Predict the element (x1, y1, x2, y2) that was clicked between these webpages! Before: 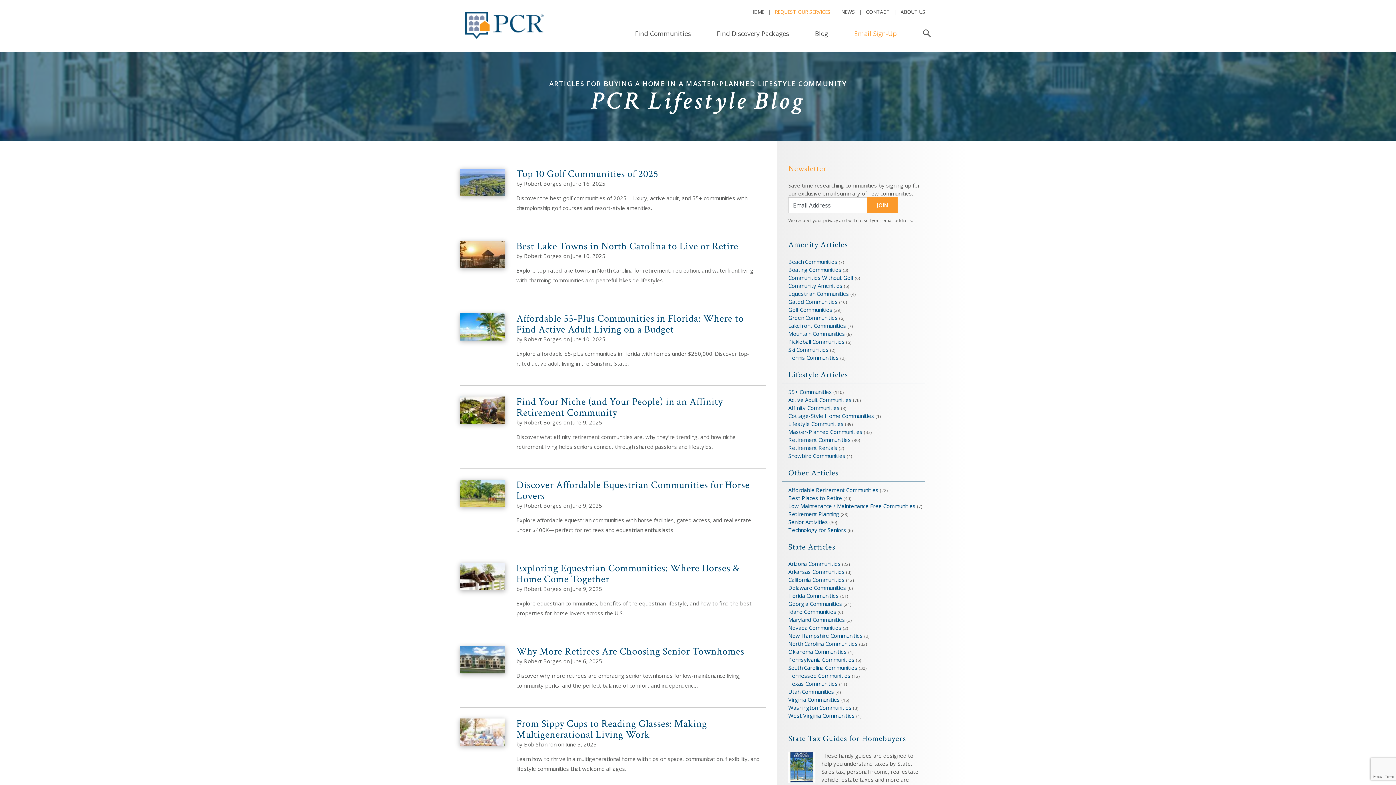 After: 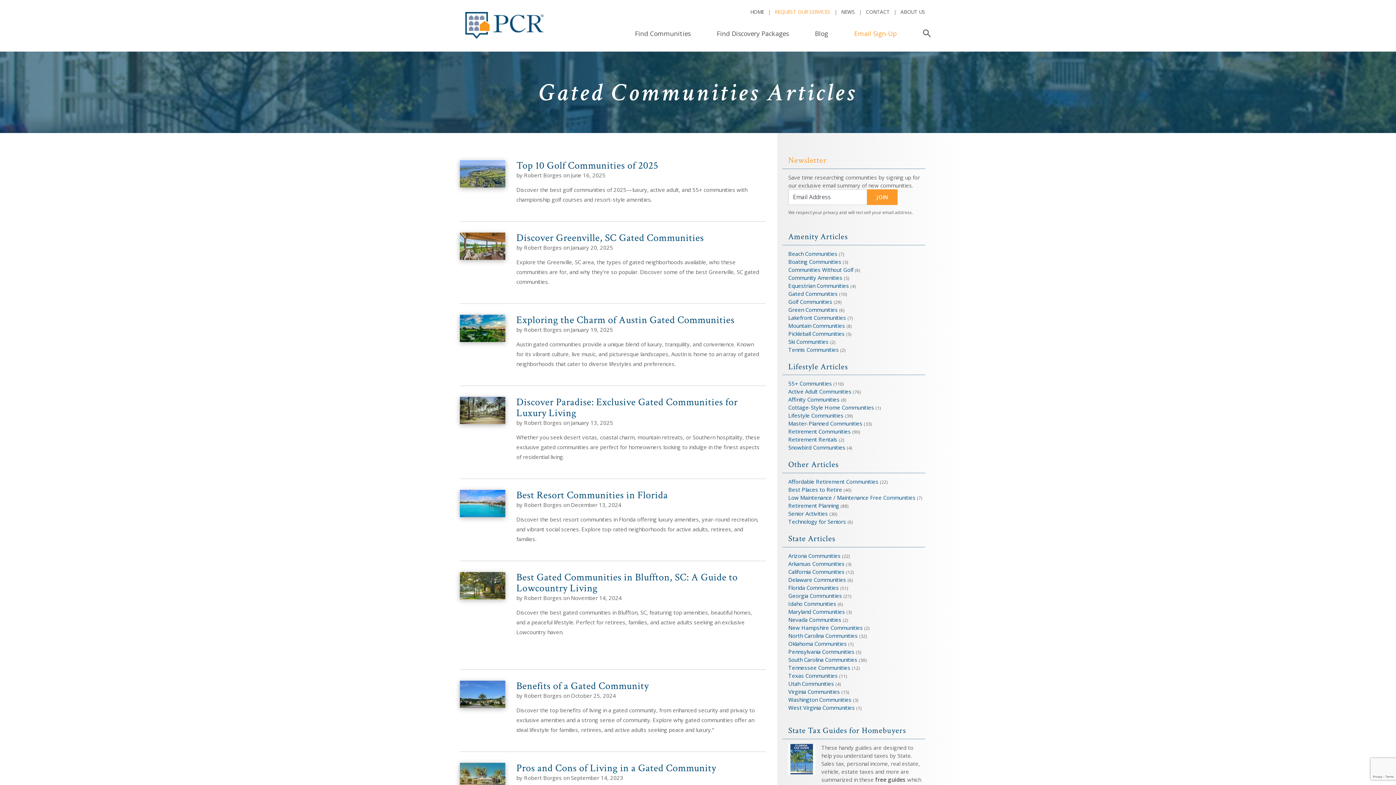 Action: bbox: (788, 298, 837, 305) label: Gated Communities